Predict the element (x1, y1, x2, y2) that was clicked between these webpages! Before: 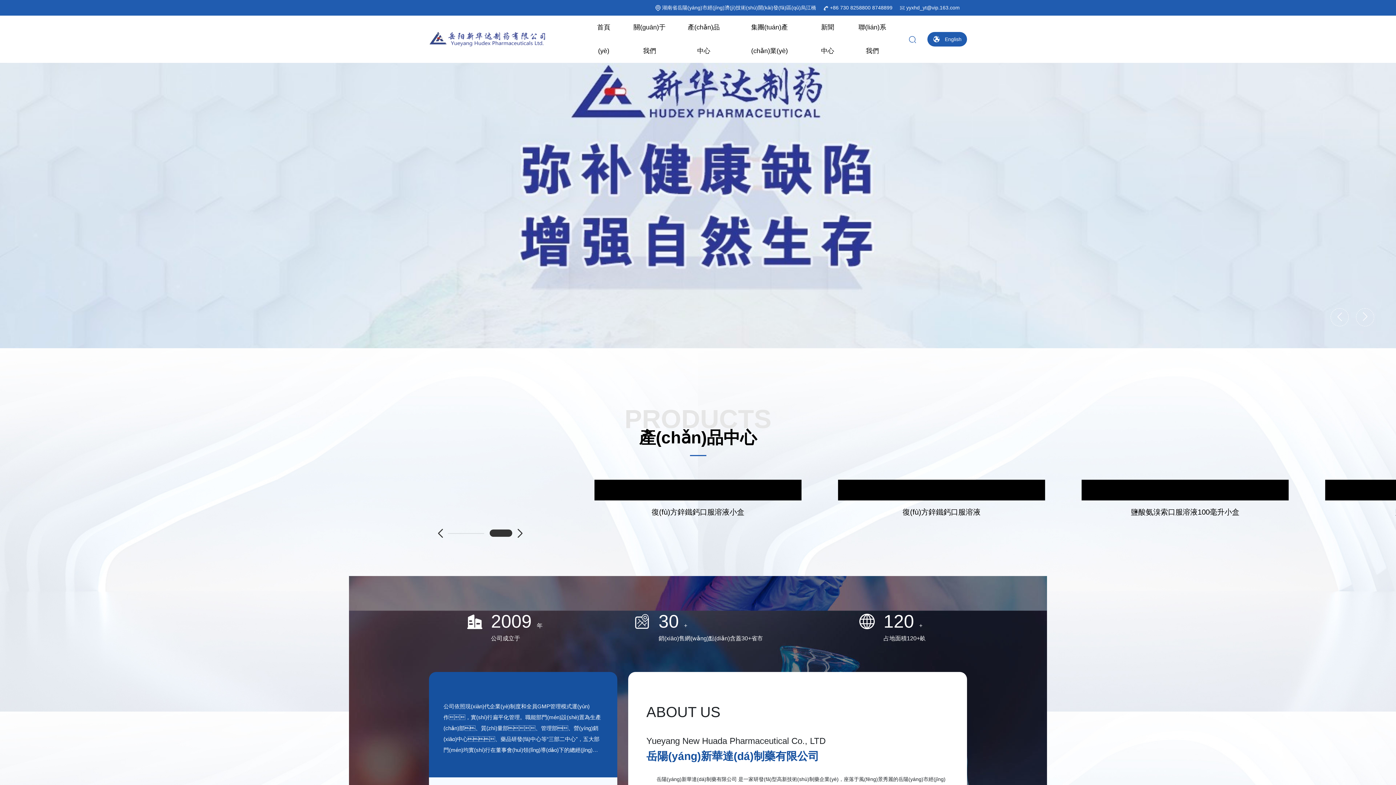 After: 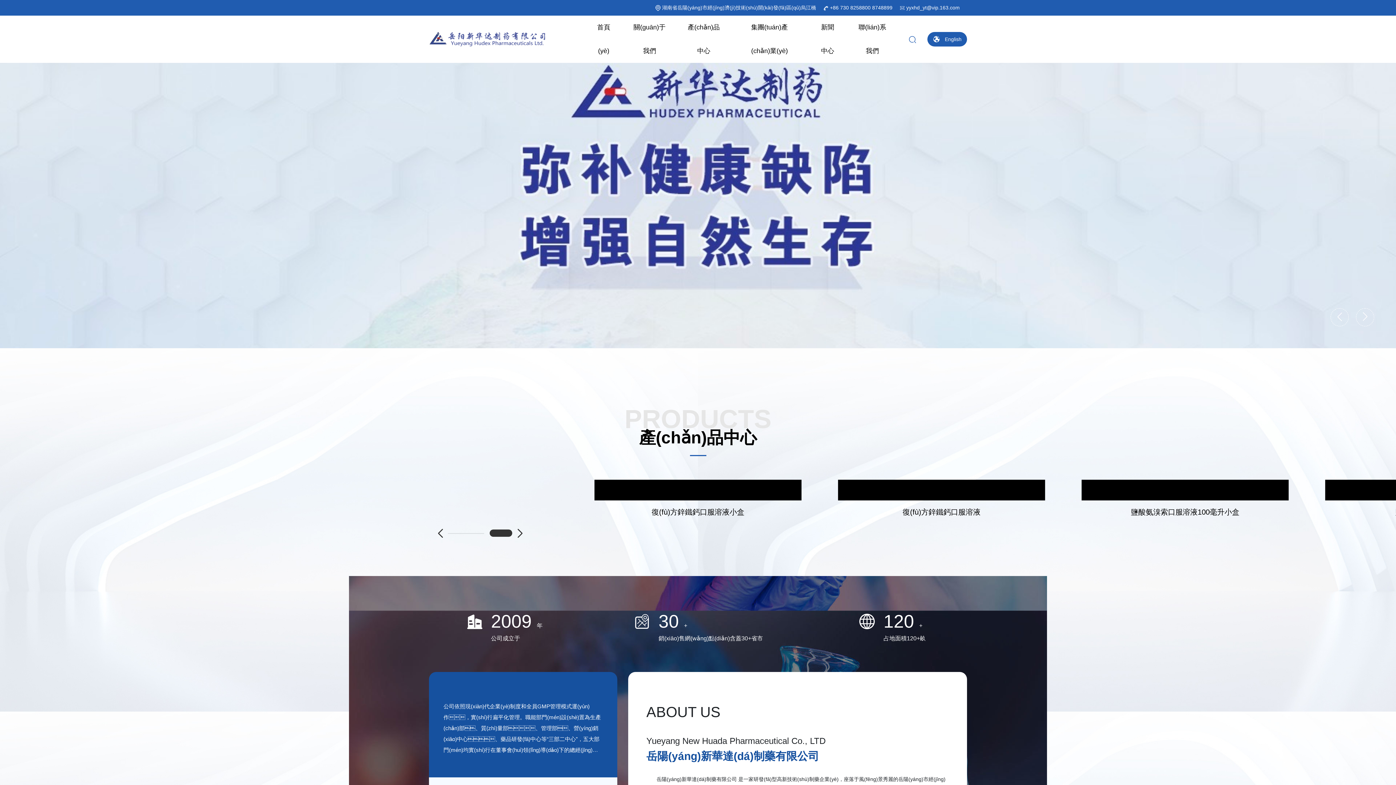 Action: label:  +86 730 8258800  bbox: (823, 4, 872, 10)